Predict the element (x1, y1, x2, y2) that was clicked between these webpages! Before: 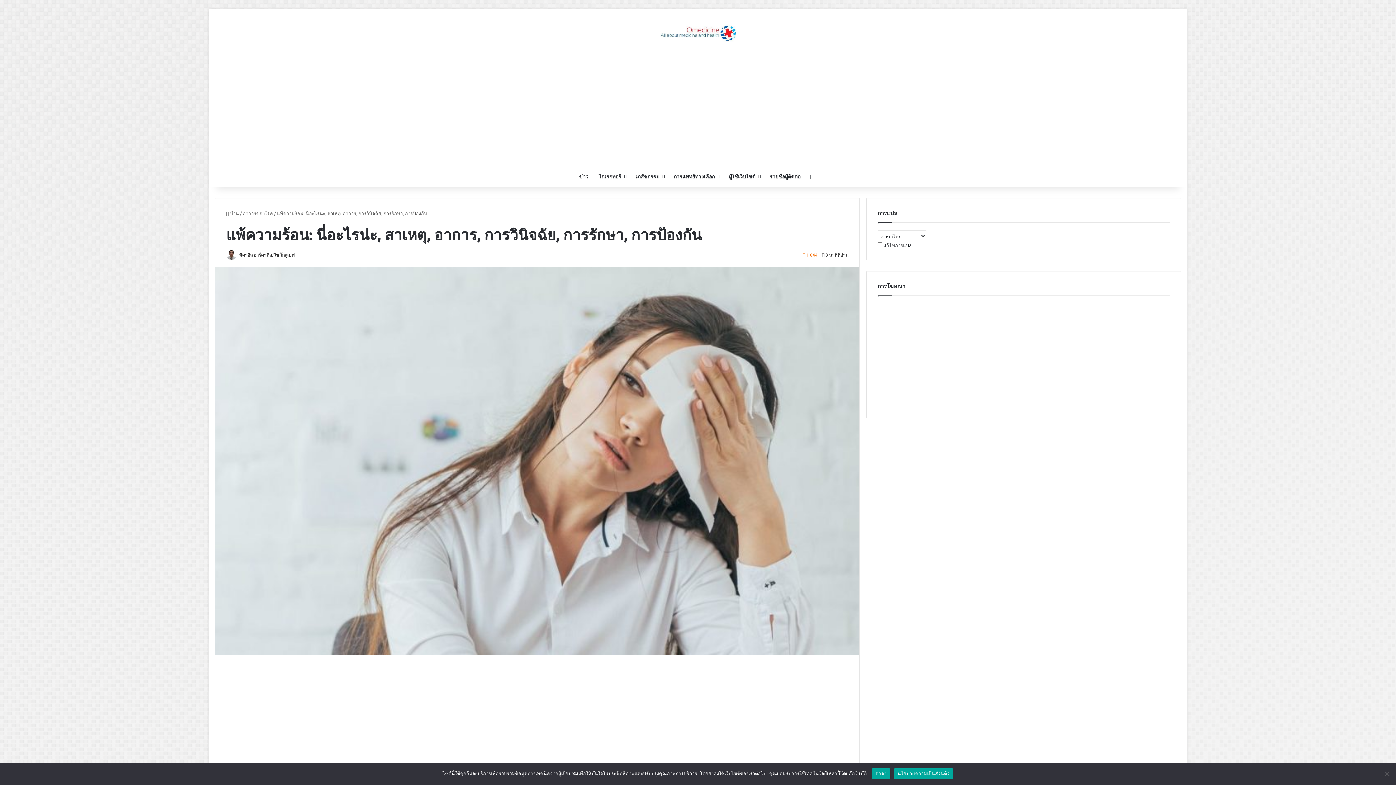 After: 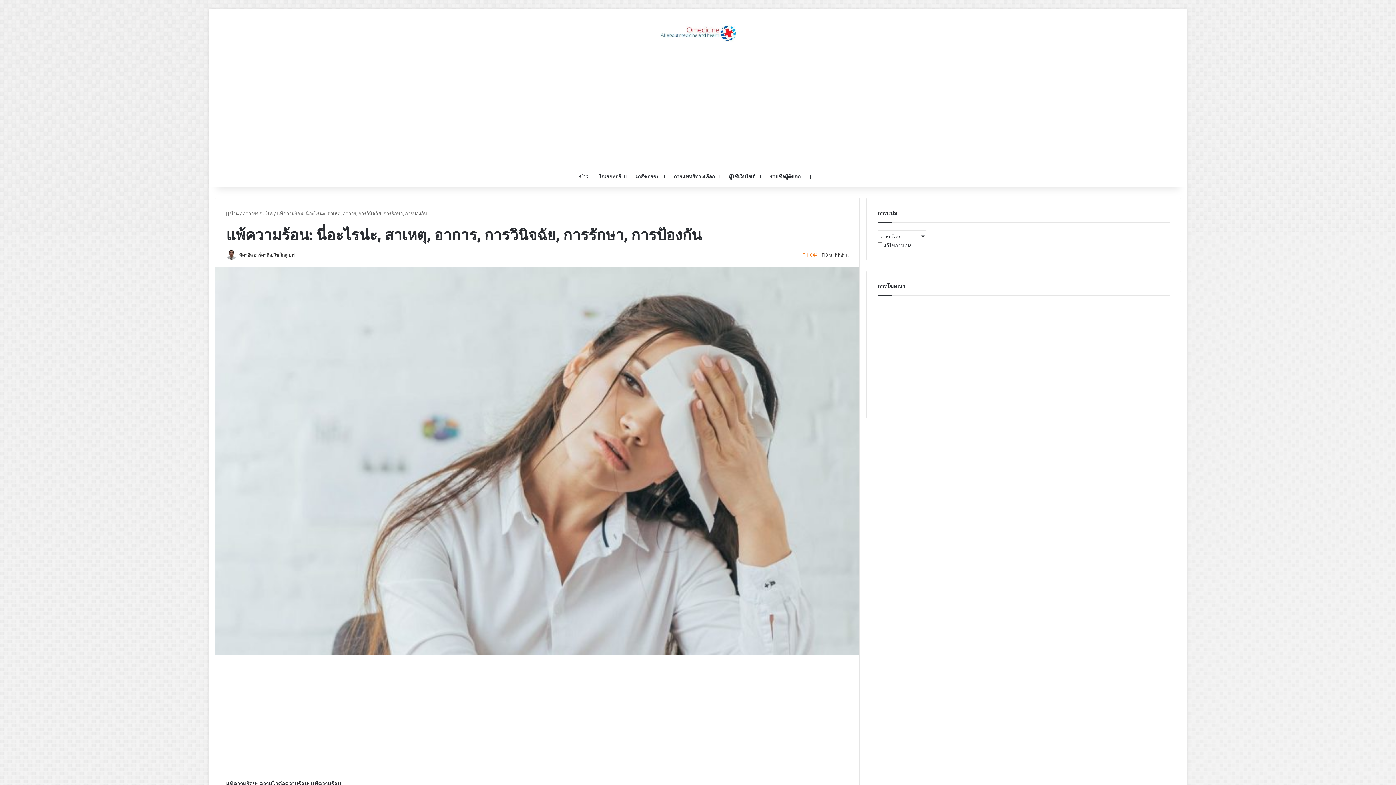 Action: label: Ok bbox: (871, 768, 890, 779)